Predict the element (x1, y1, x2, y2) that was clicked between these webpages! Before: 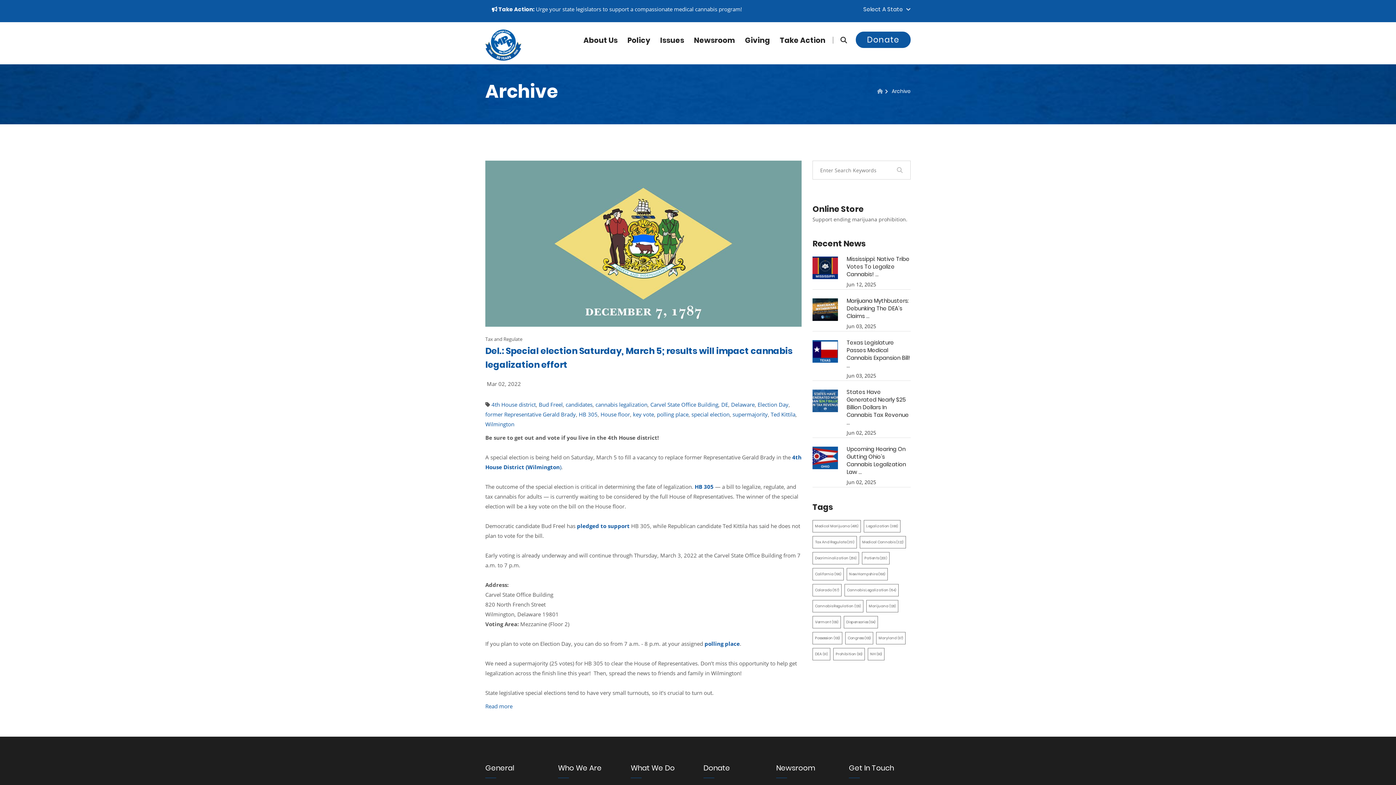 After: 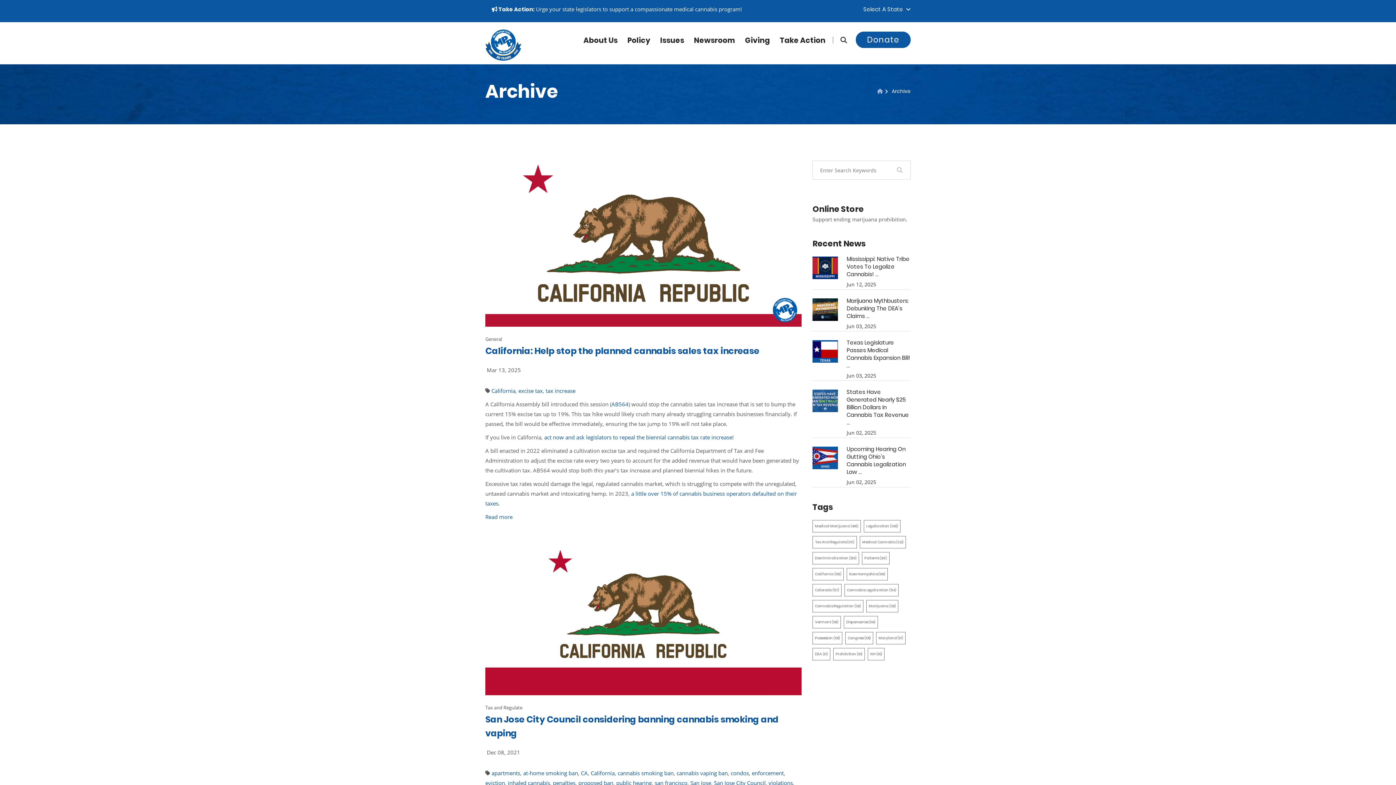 Action: bbox: (812, 568, 844, 580) label: California (196)